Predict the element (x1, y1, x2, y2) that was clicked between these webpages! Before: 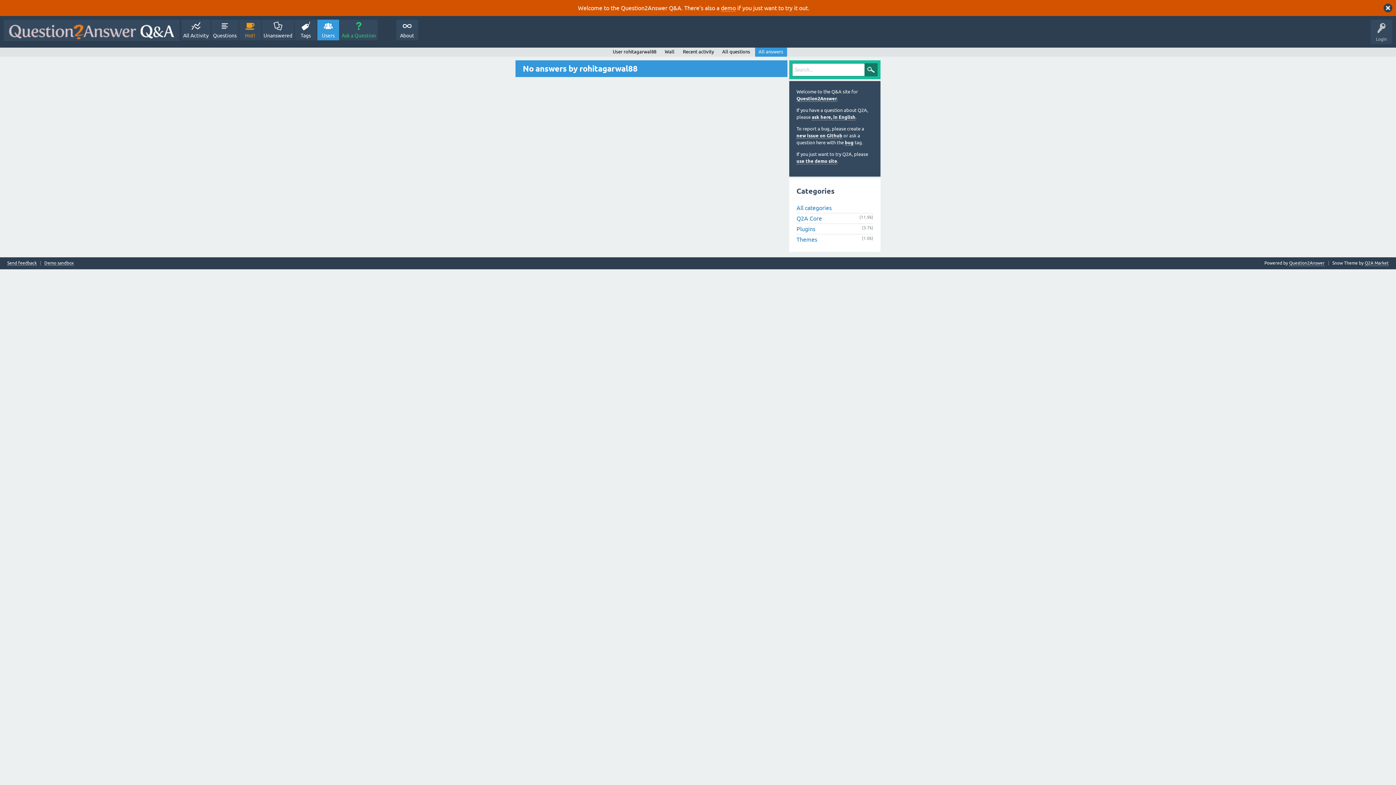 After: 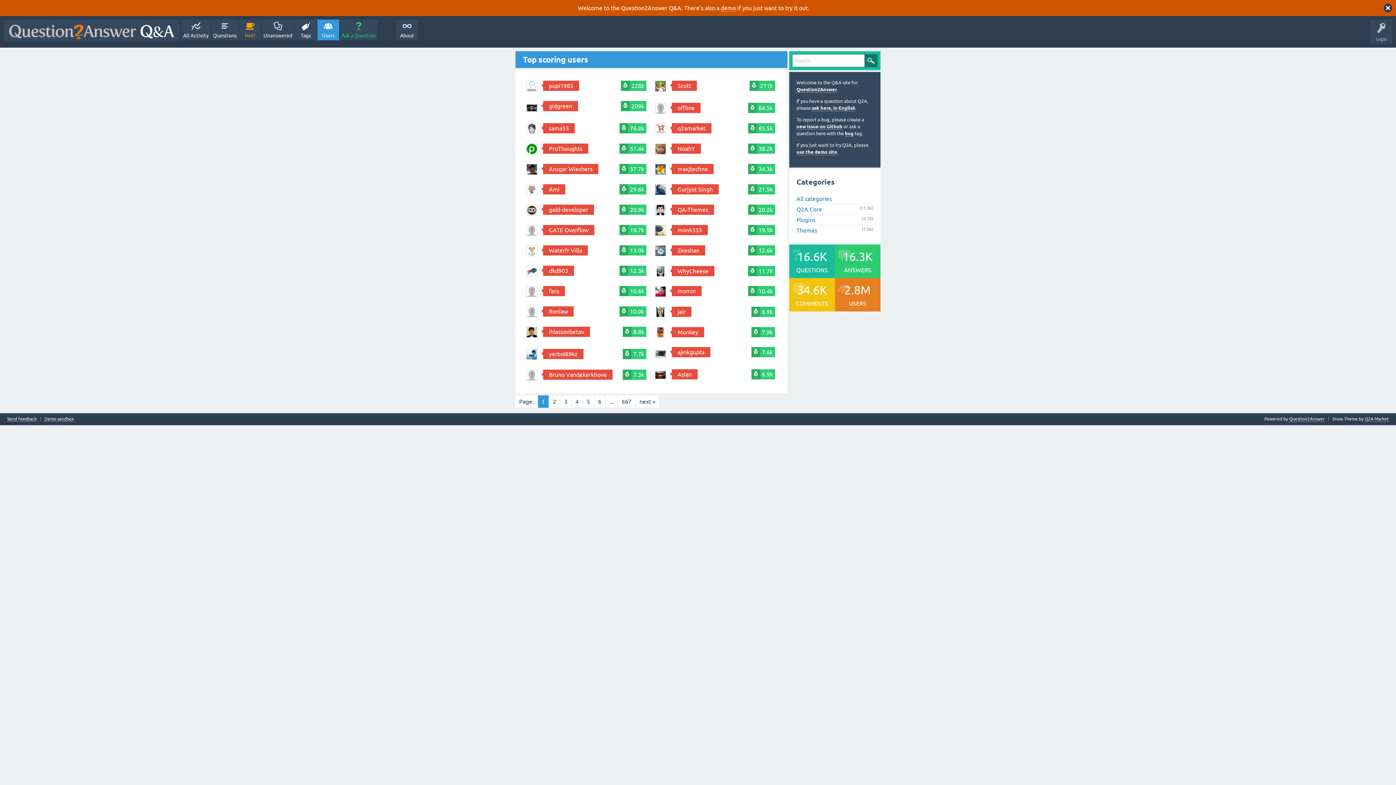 Action: label: Users bbox: (317, 19, 339, 40)